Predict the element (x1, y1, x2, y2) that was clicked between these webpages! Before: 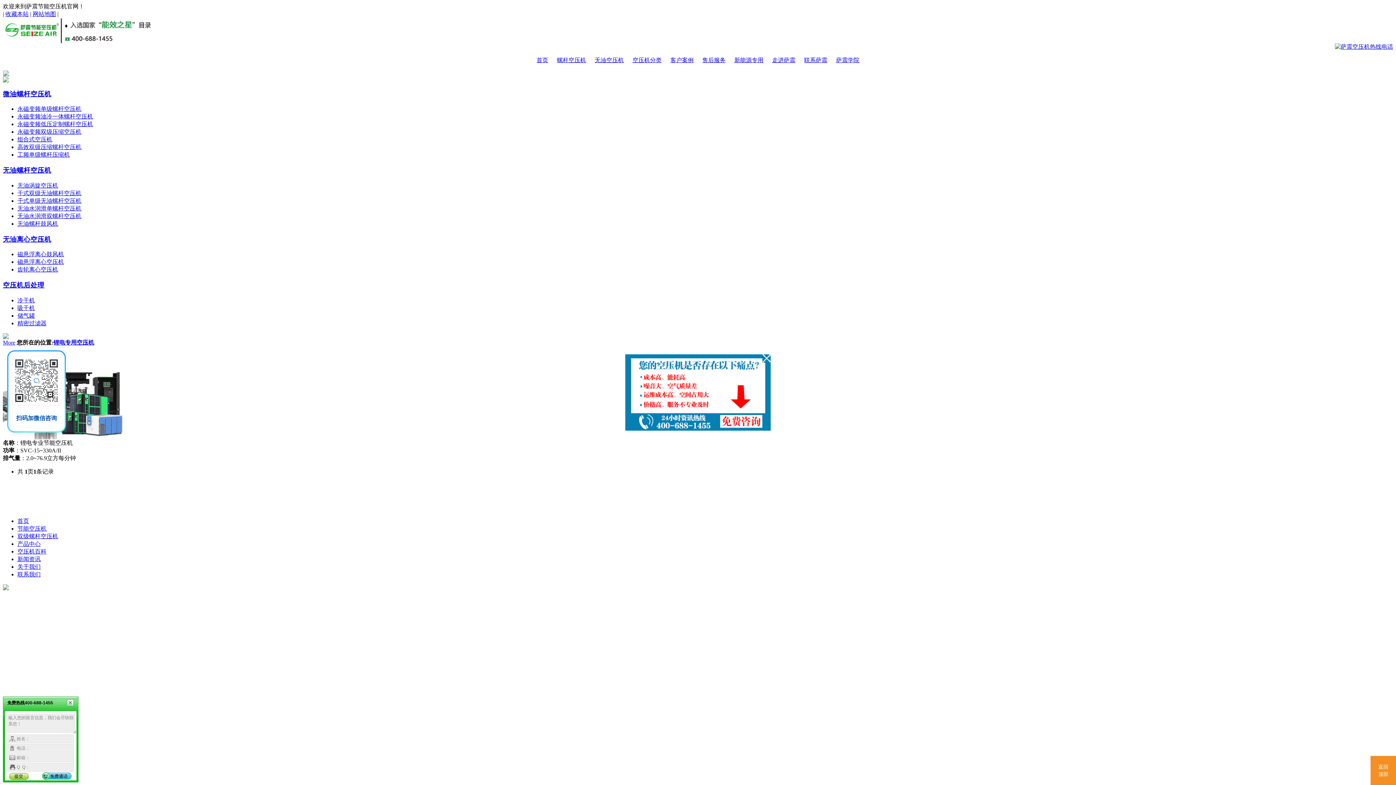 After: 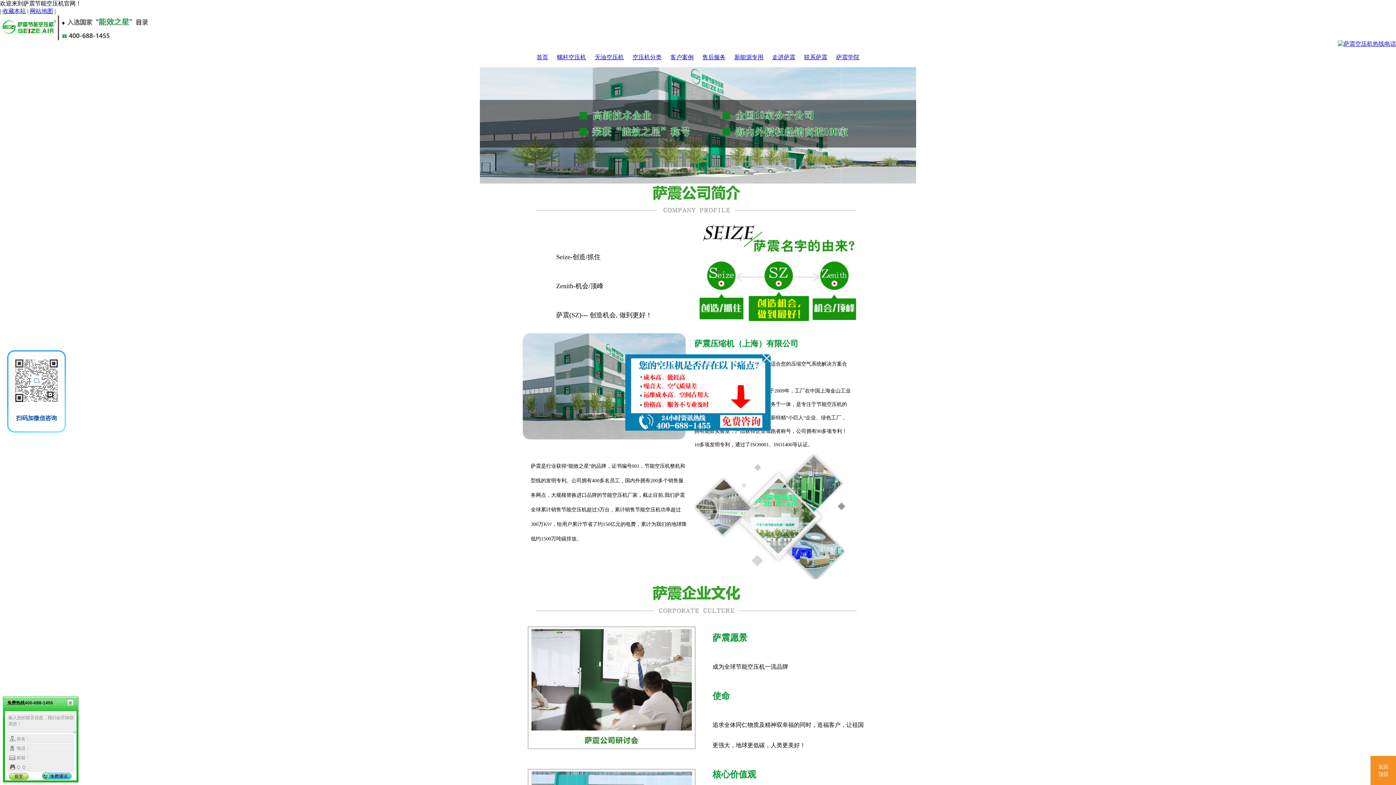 Action: bbox: (17, 563, 40, 570) label: 关于我们